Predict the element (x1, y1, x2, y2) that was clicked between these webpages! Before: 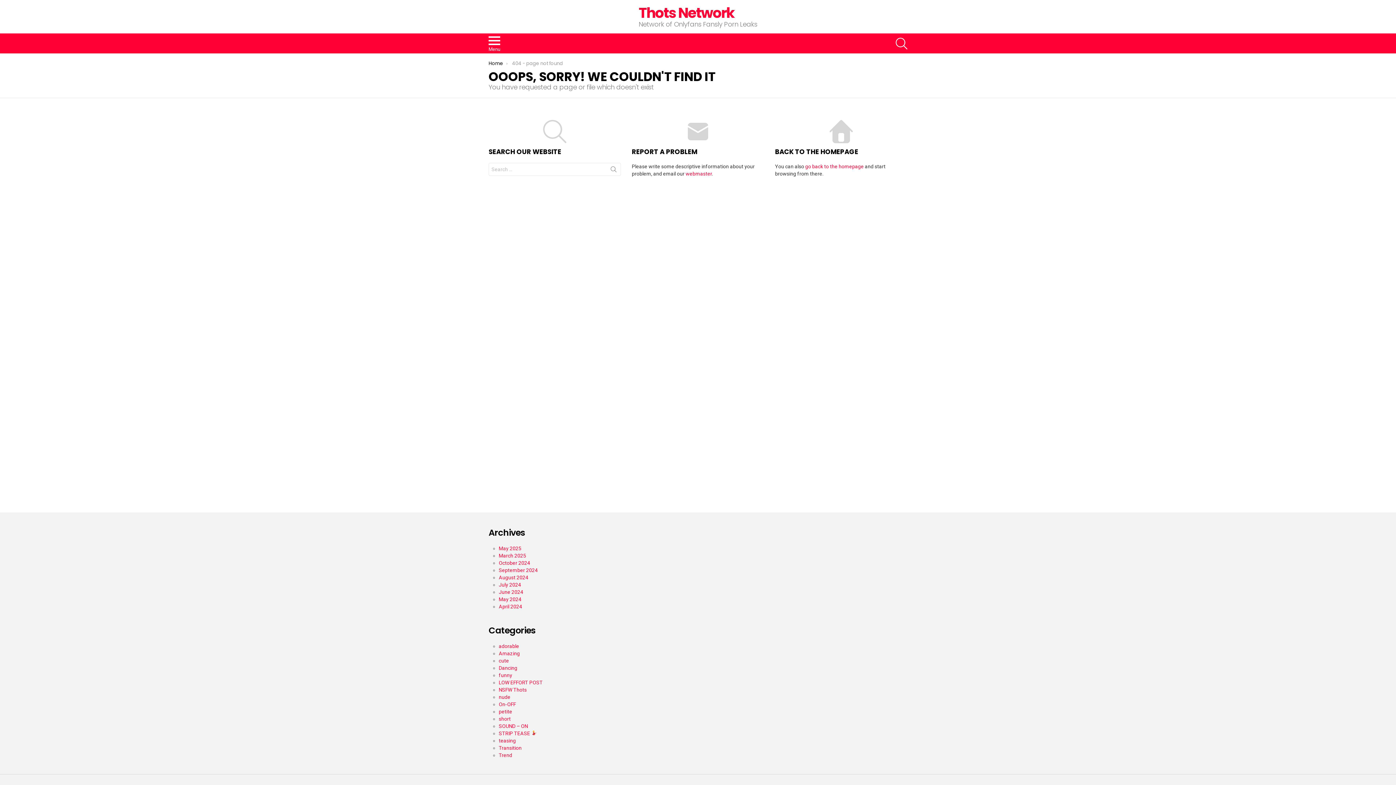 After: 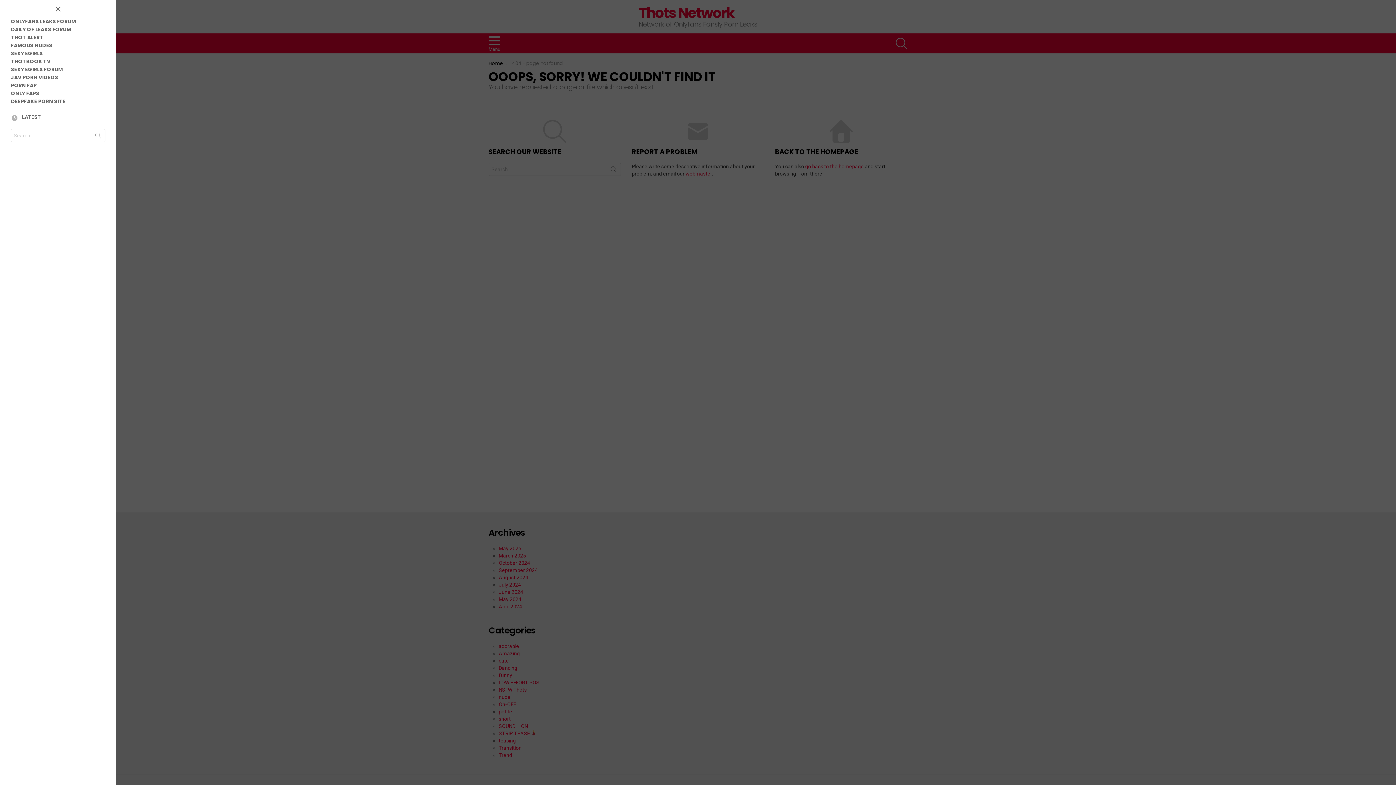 Action: label: Menu bbox: (488, 33, 500, 53)